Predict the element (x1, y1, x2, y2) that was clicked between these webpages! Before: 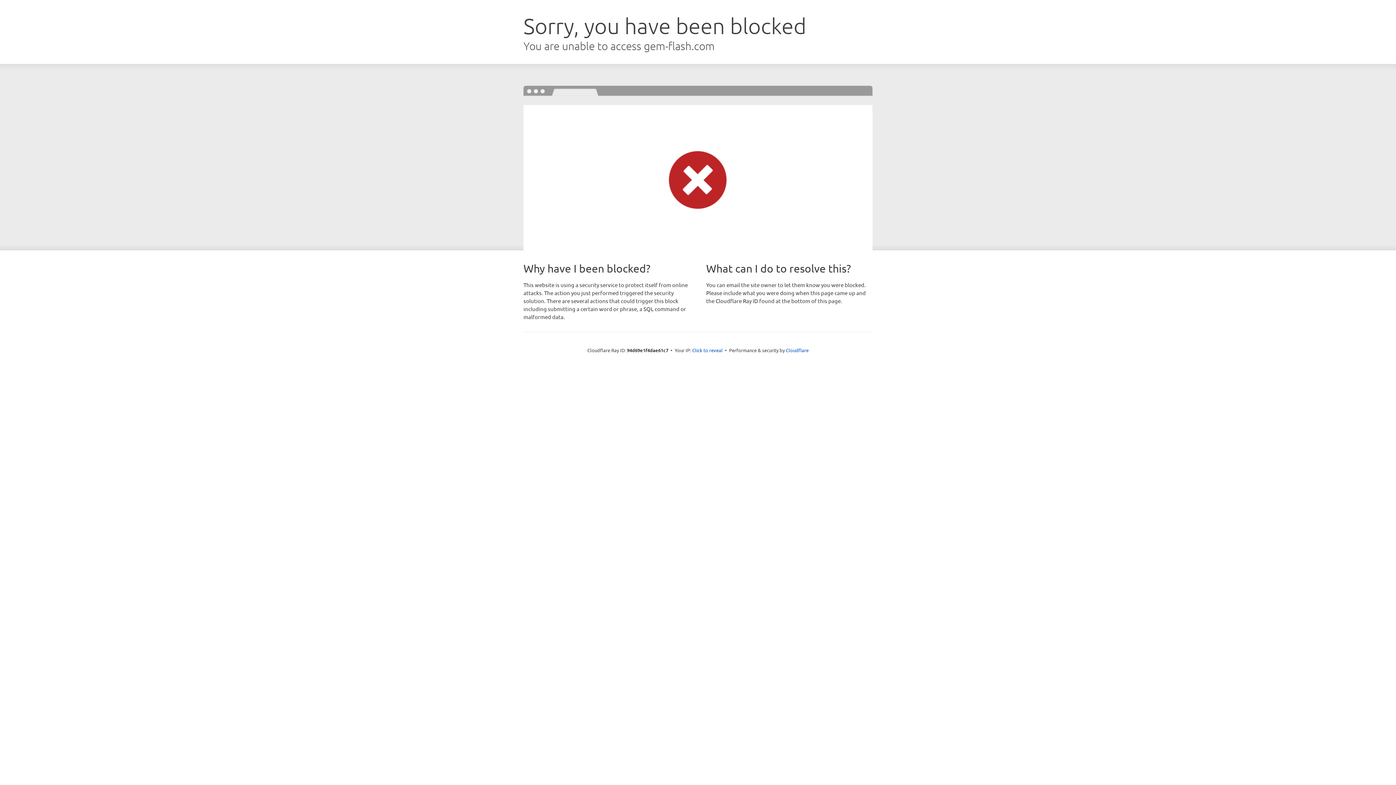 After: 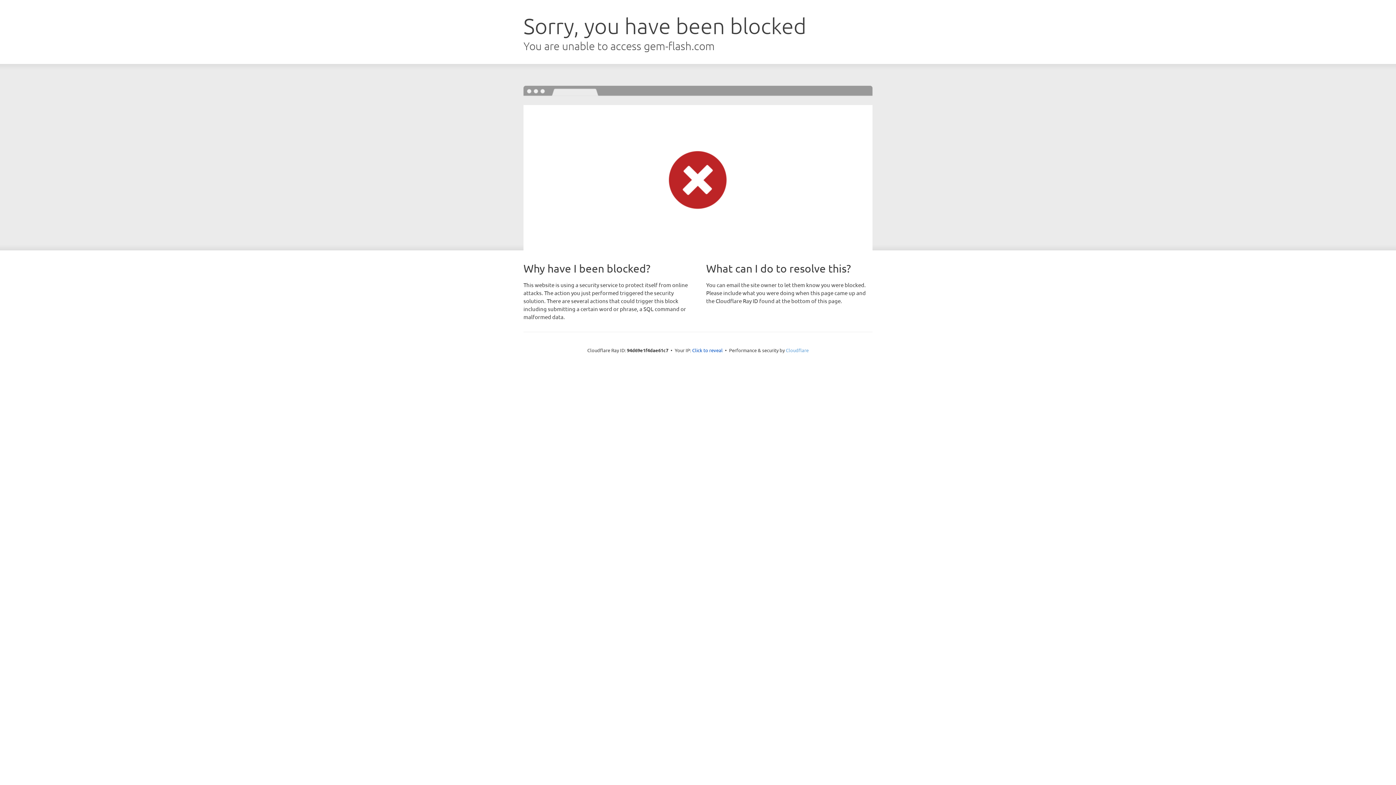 Action: label: Cloudflare bbox: (786, 347, 808, 353)